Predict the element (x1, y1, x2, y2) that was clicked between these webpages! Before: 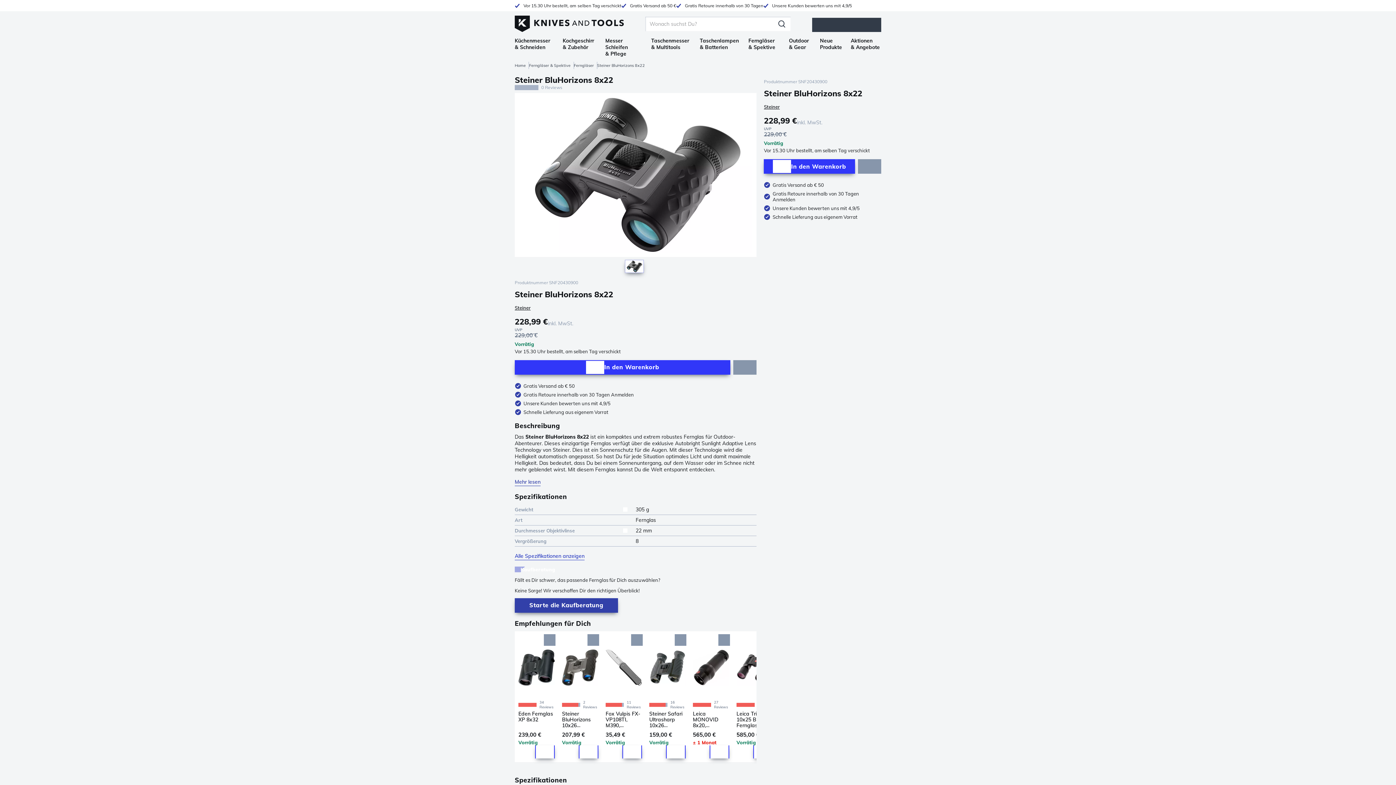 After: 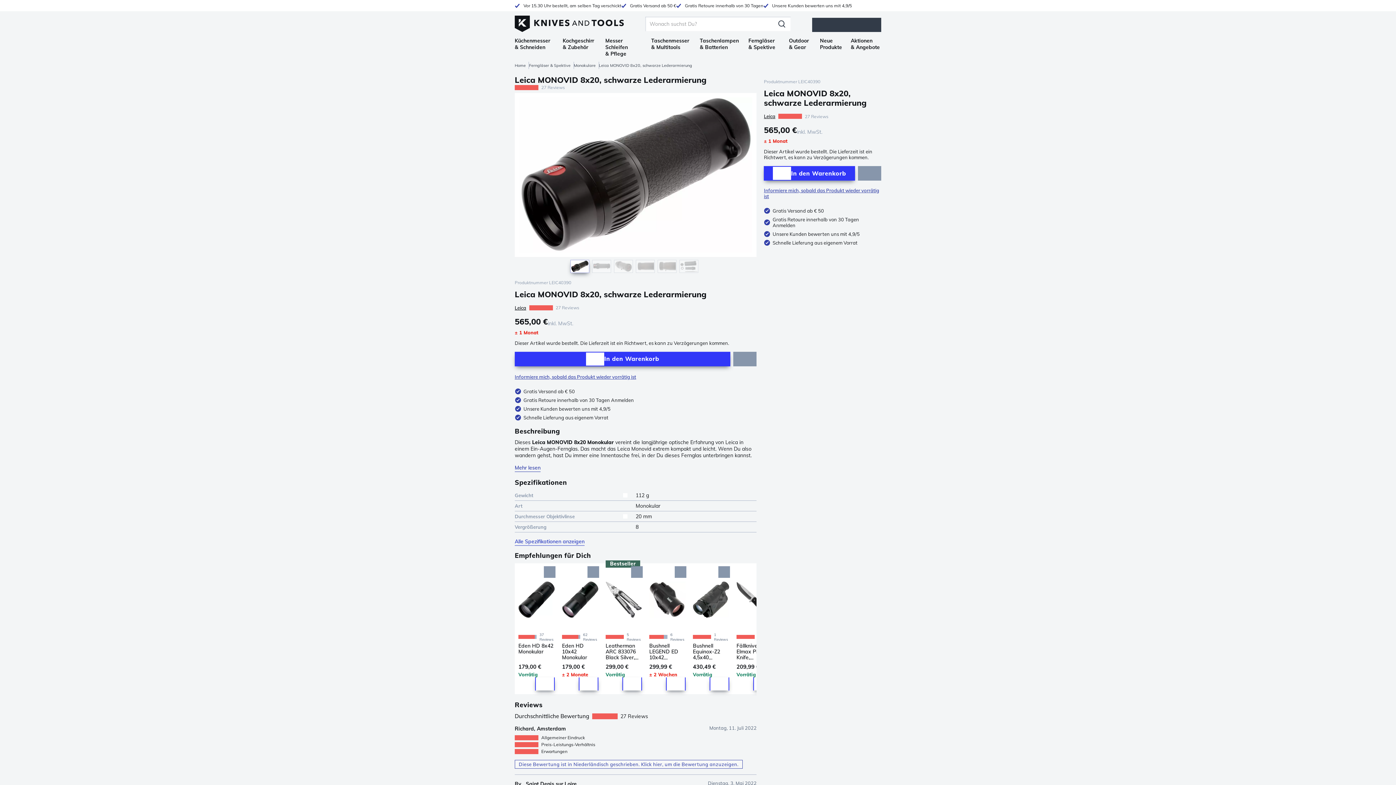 Action: bbox: (693, 635, 729, 700)